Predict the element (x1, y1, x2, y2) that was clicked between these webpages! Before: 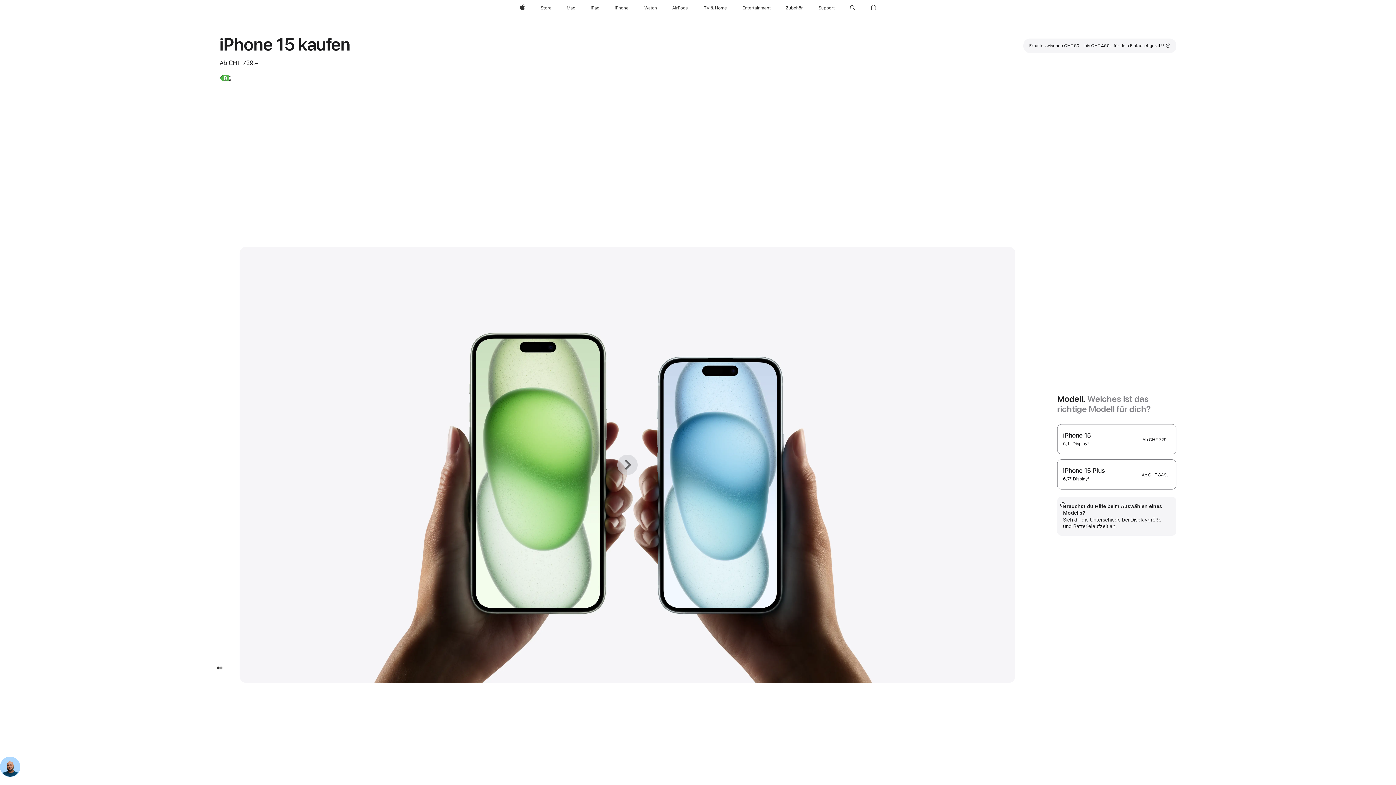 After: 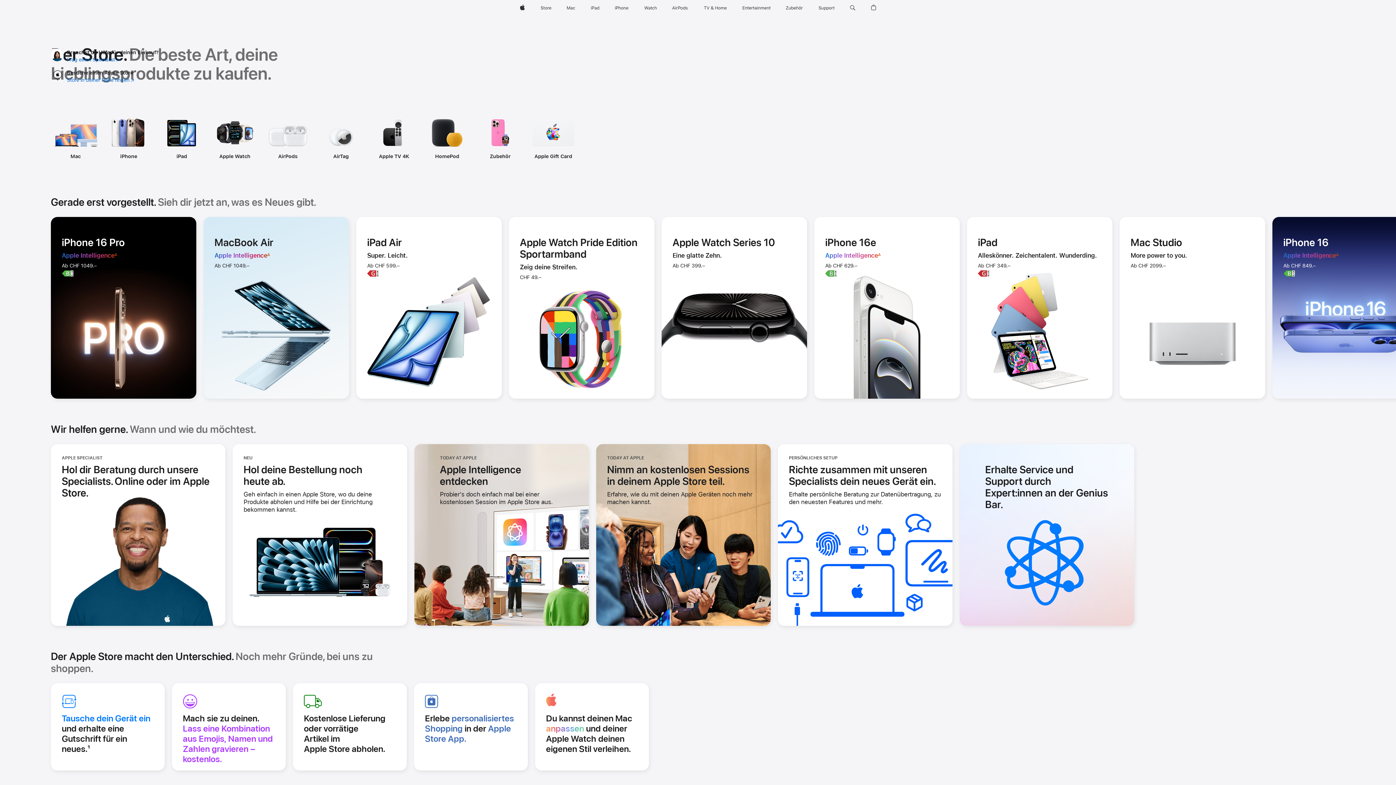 Action: label: Store bbox: (537, 0, 554, 16)